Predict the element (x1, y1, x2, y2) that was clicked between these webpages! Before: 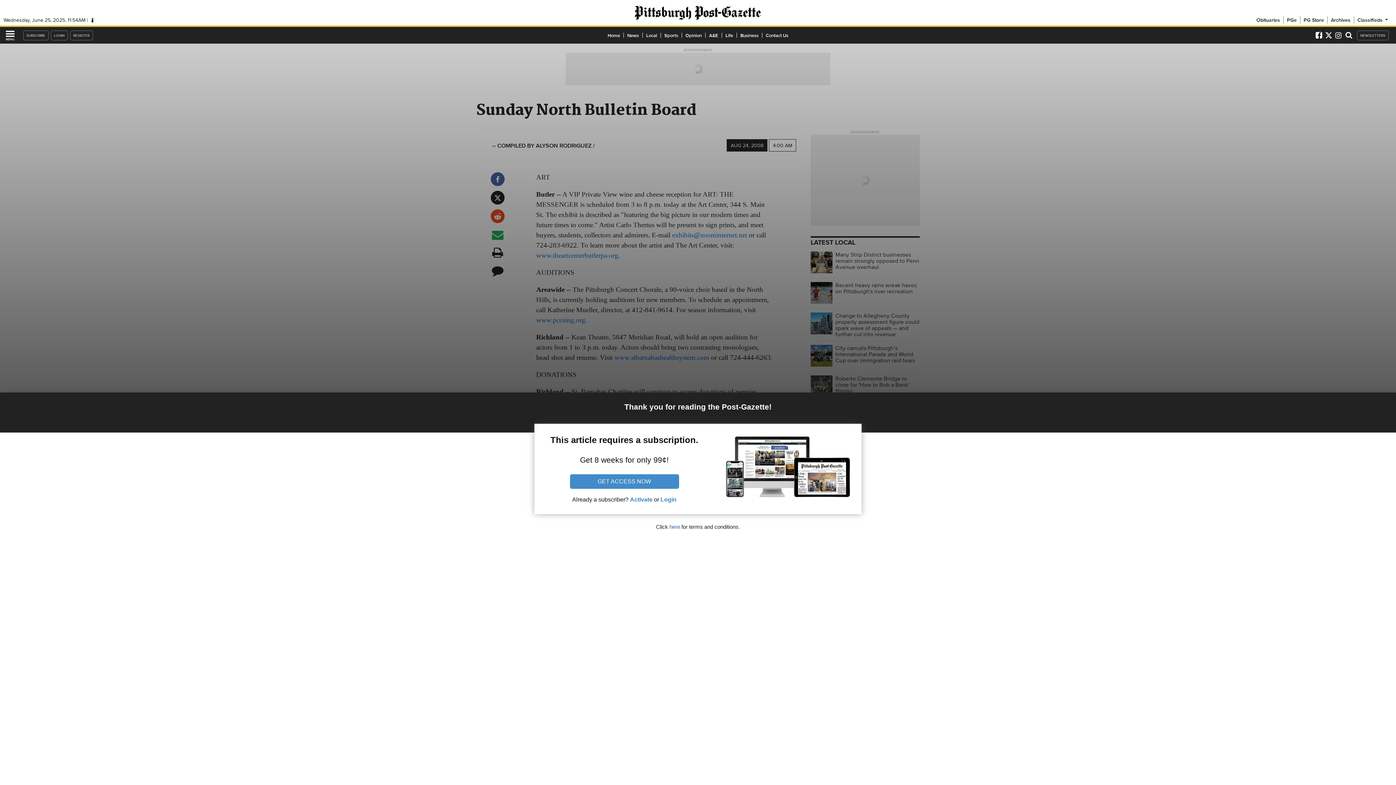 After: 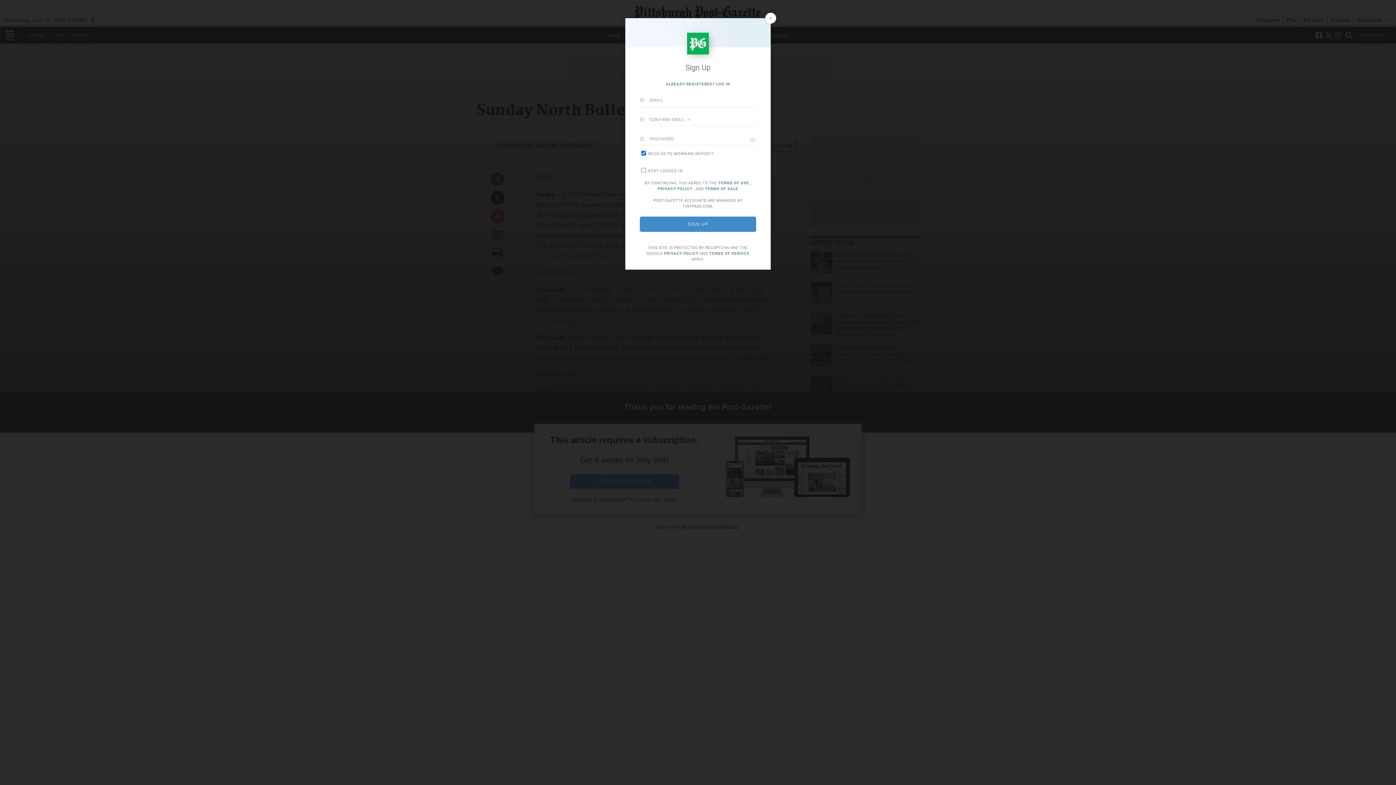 Action: label: REGISTER bbox: (70, 30, 92, 40)